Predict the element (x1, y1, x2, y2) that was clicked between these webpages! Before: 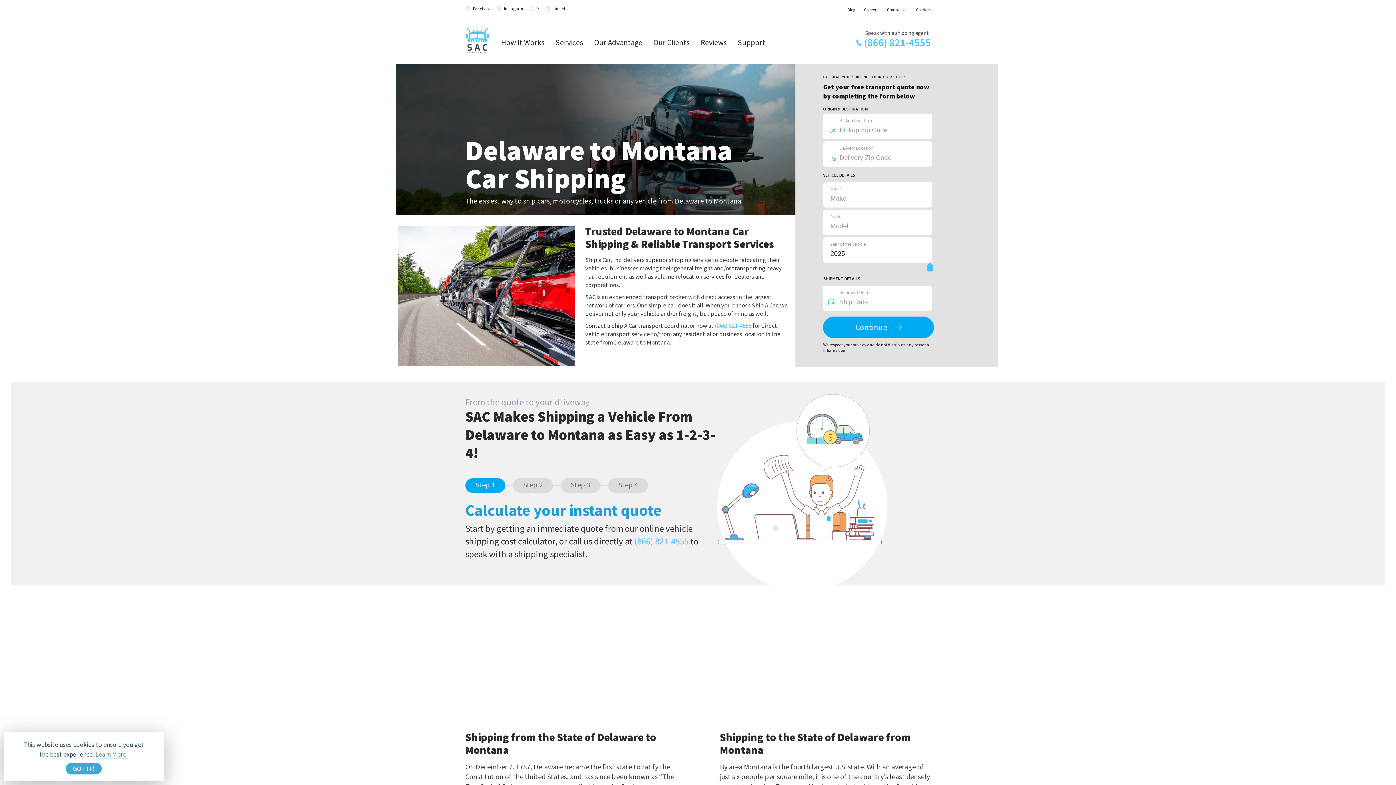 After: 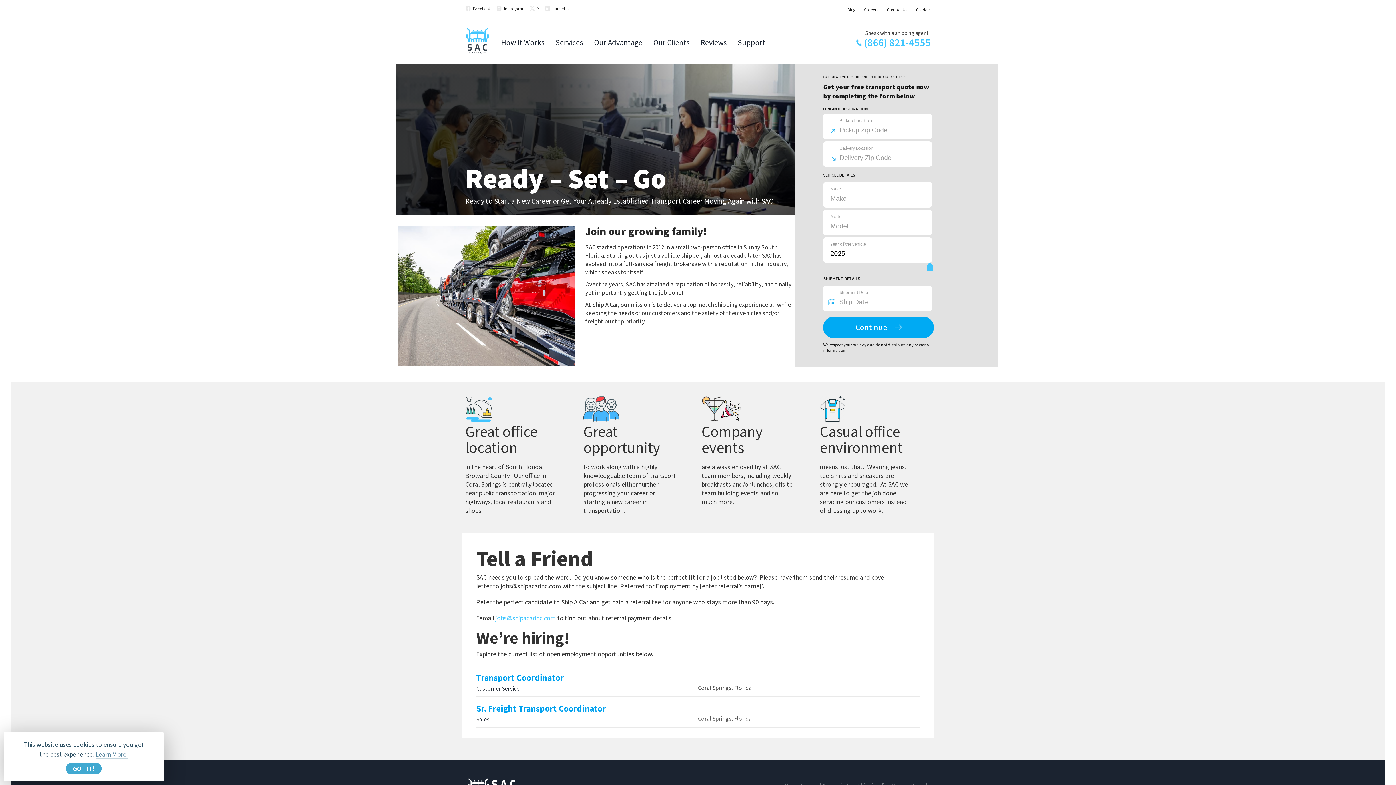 Action: bbox: (864, 6, 878, 12) label: Careers